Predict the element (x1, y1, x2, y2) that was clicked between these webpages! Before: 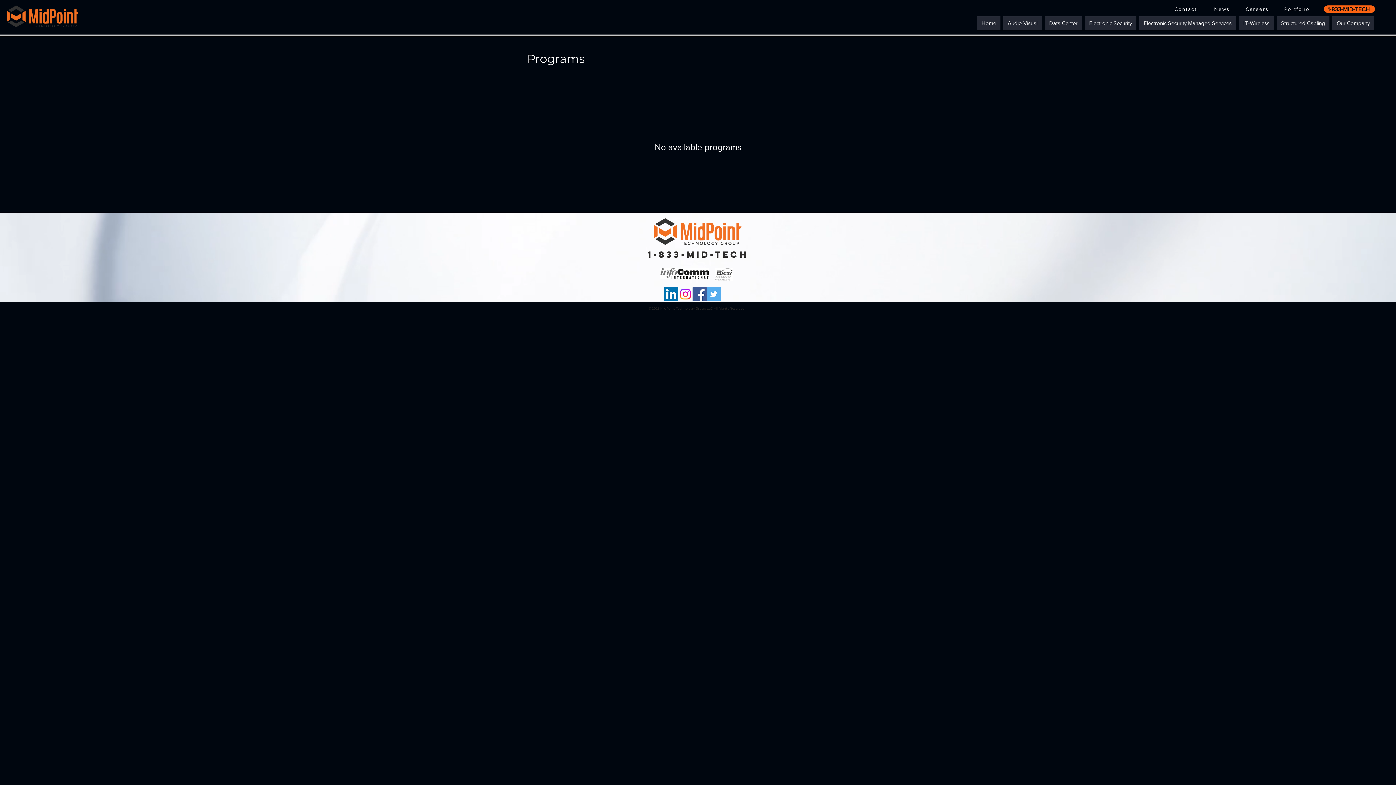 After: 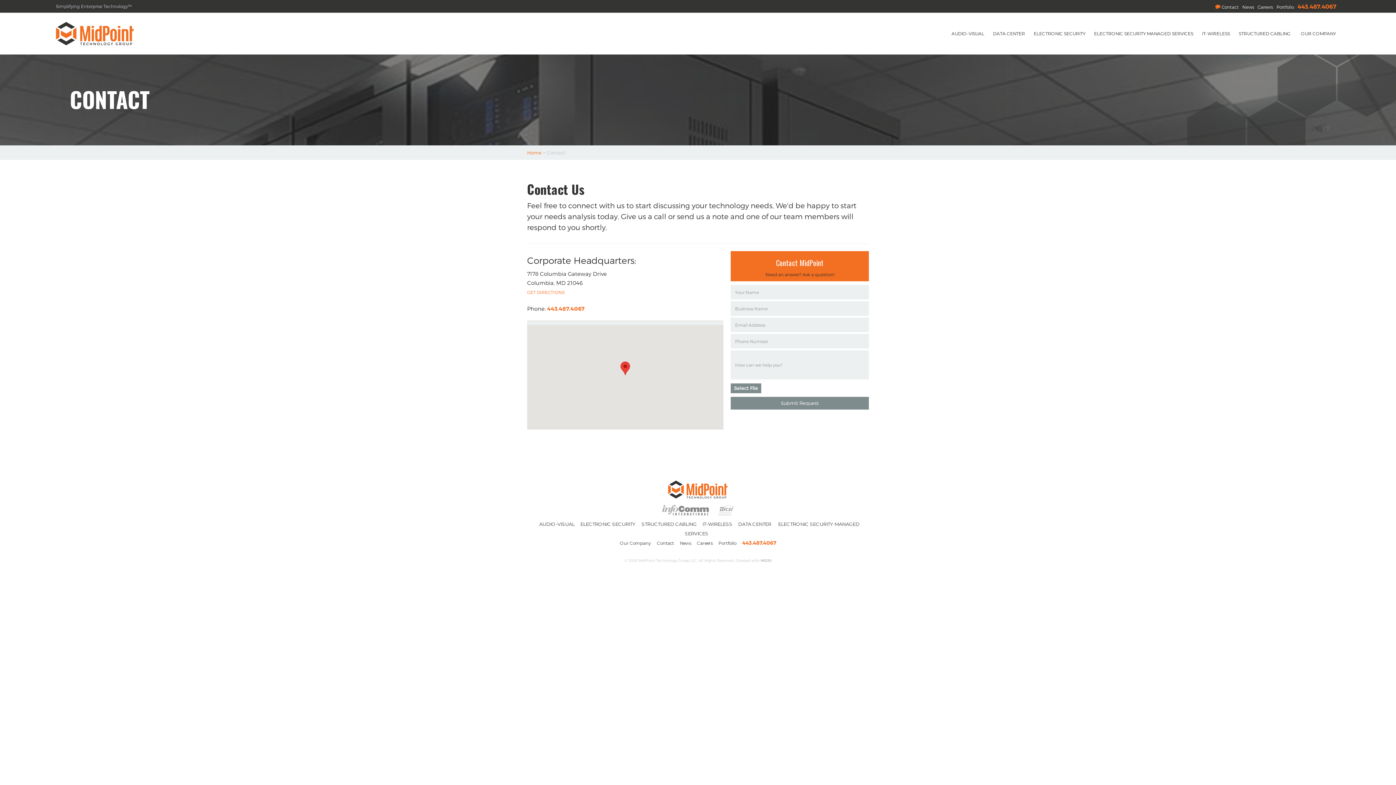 Action: label: Contact bbox: (1168, 5, 1206, 12)